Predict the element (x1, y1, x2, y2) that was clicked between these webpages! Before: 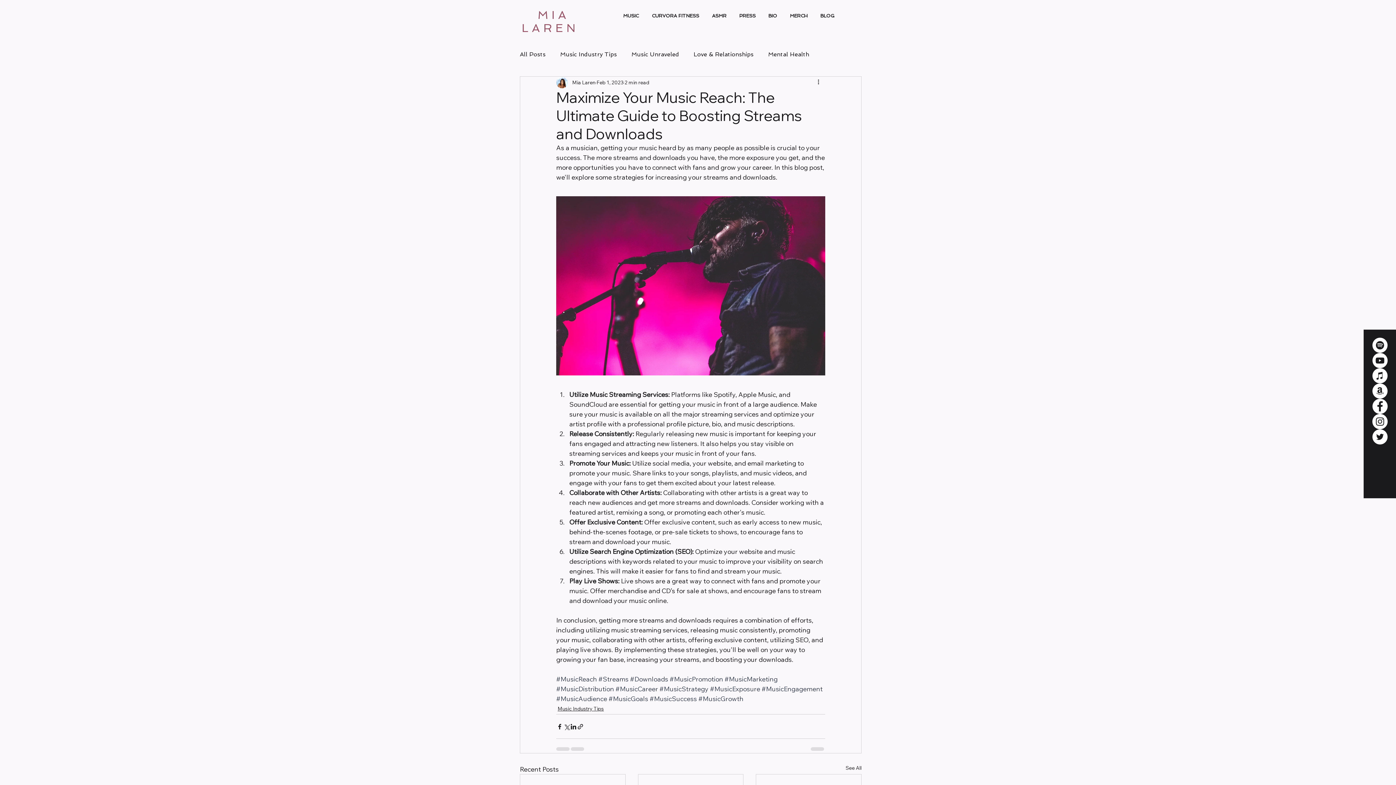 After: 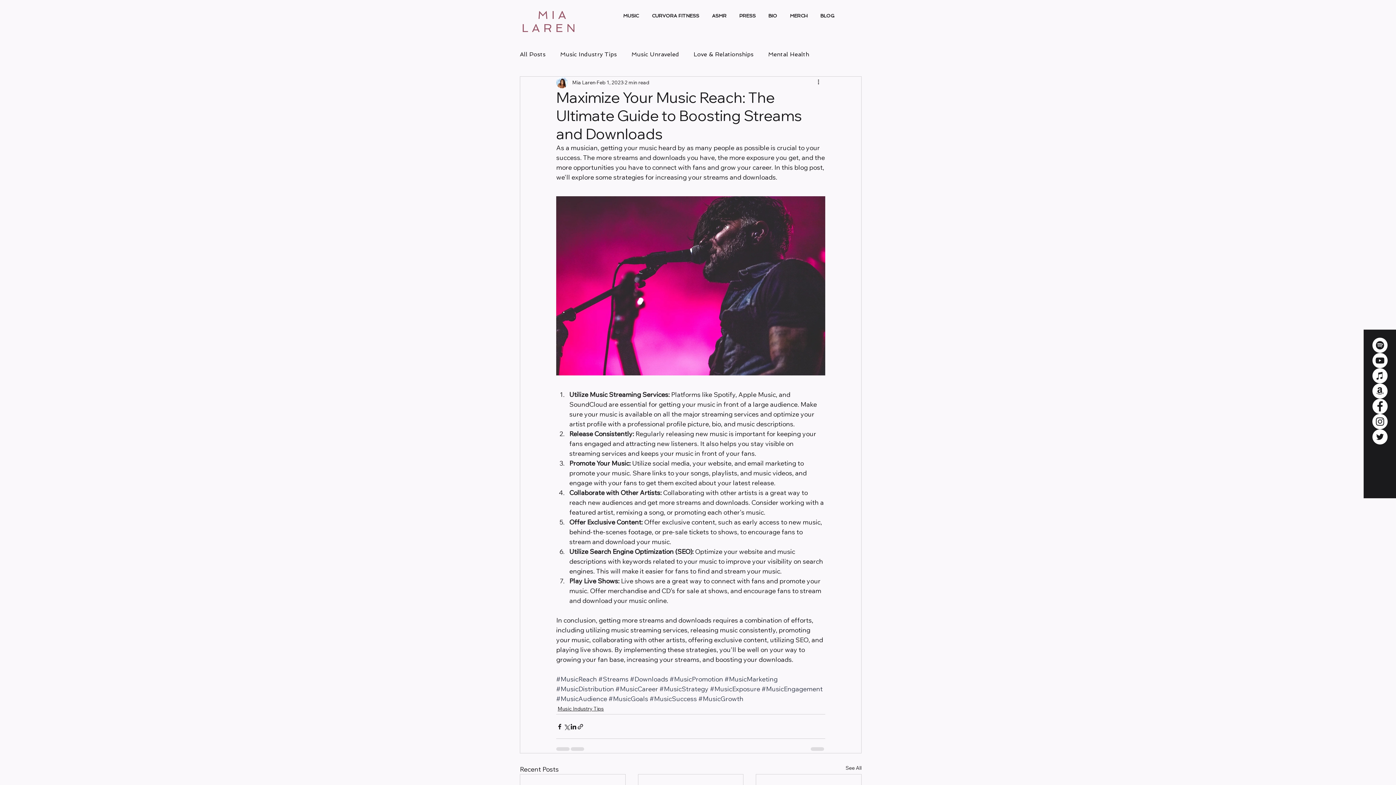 Action: label: Twitter bbox: (1372, 429, 1388, 444)